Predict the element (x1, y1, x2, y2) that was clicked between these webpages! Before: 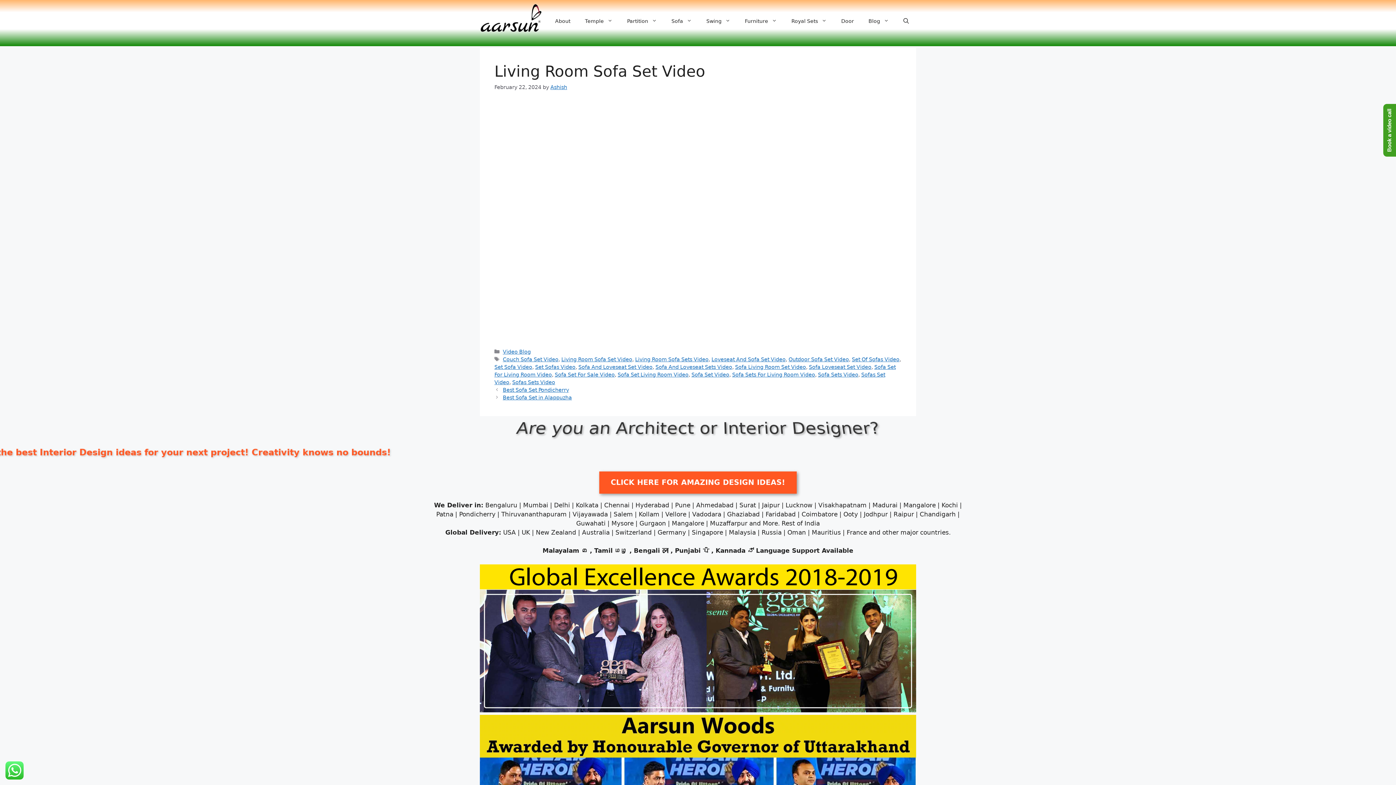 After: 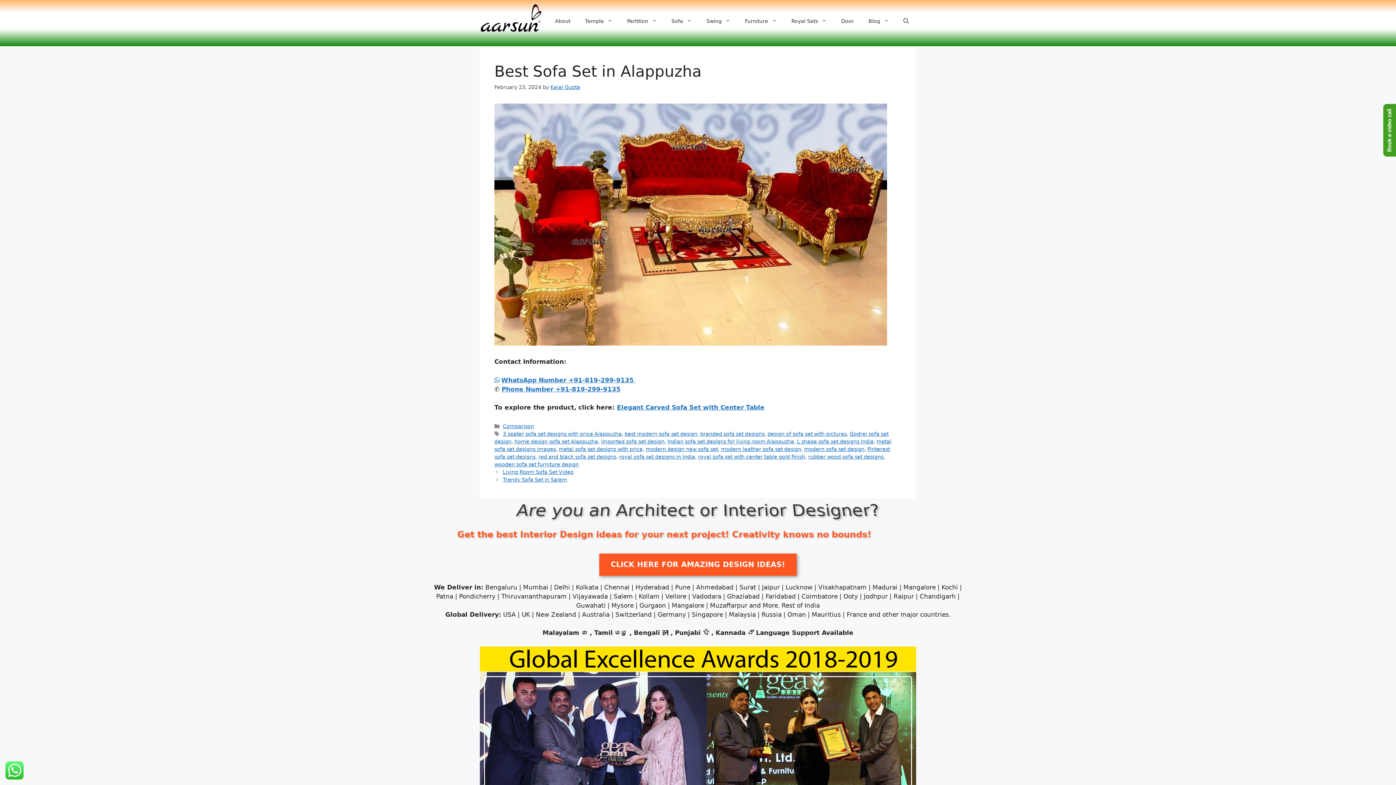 Action: label: Best Sofa Set in Alappuzha bbox: (502, 394, 572, 400)